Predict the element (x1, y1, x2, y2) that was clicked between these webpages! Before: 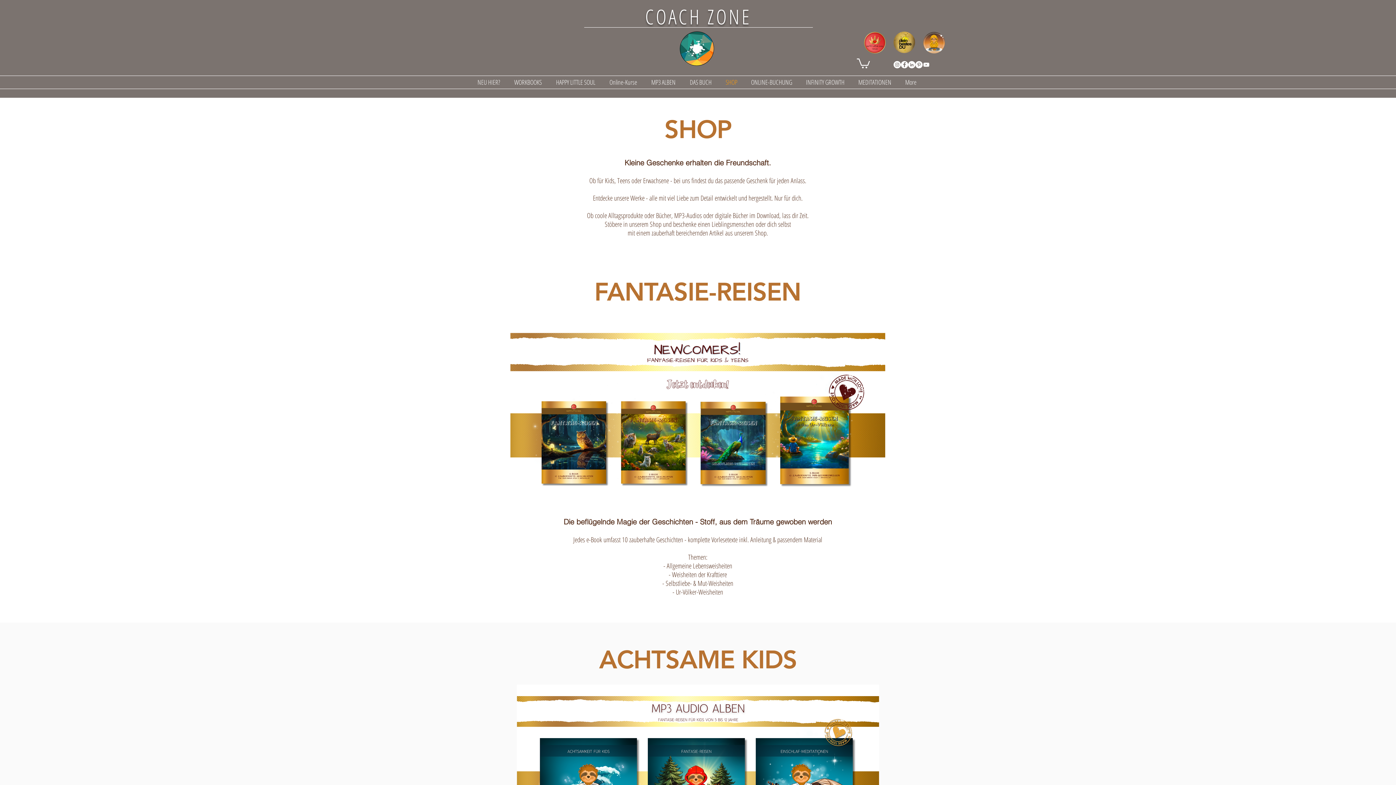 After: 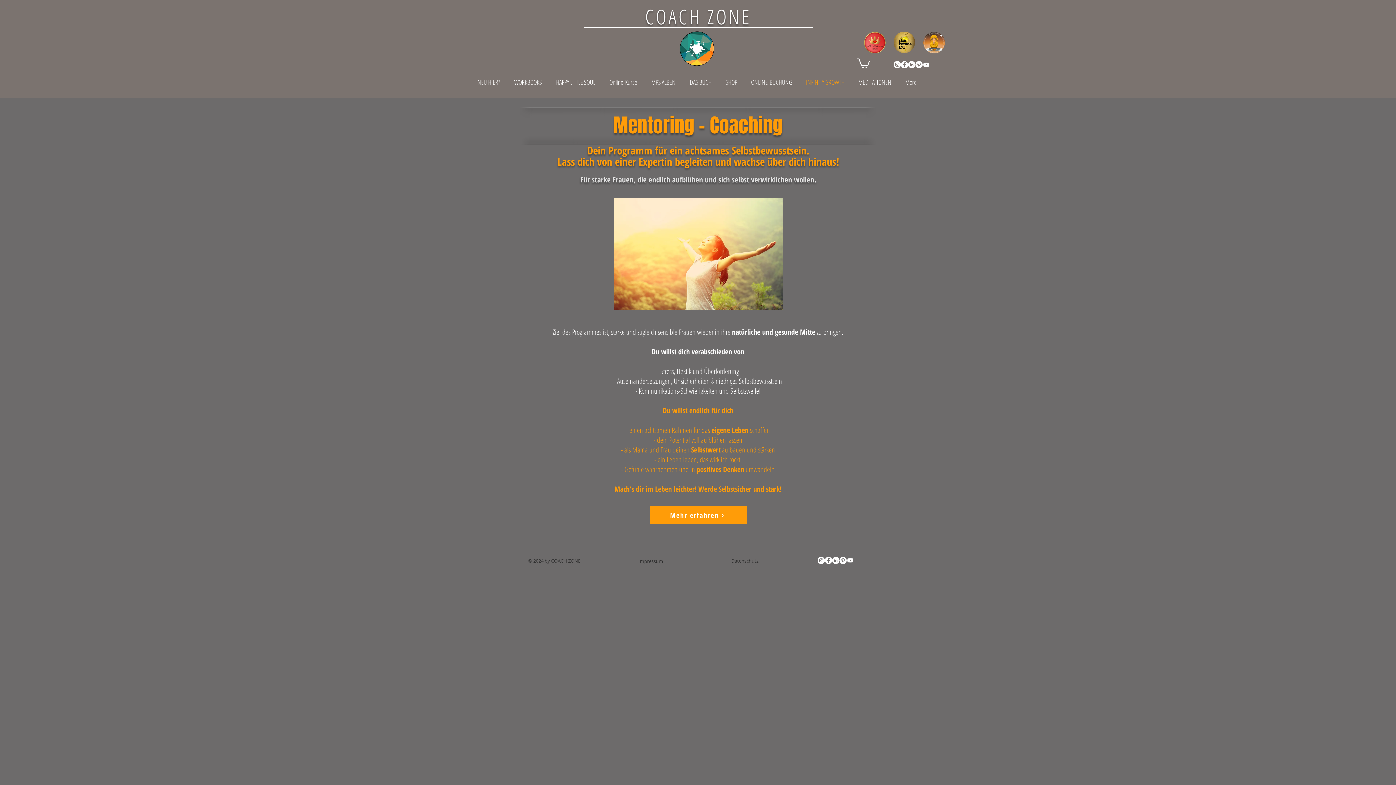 Action: bbox: (799, 73, 851, 91) label: INFINITY GROWTH